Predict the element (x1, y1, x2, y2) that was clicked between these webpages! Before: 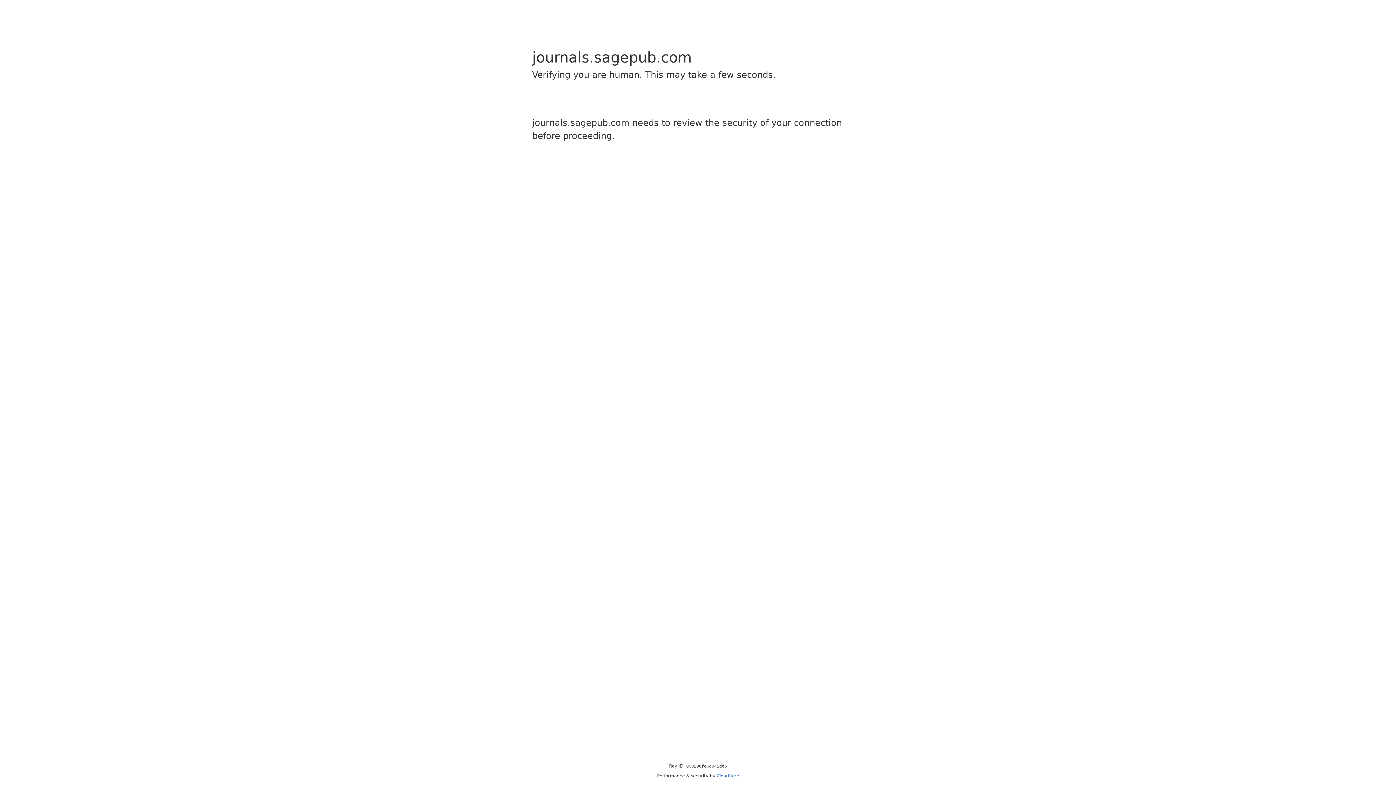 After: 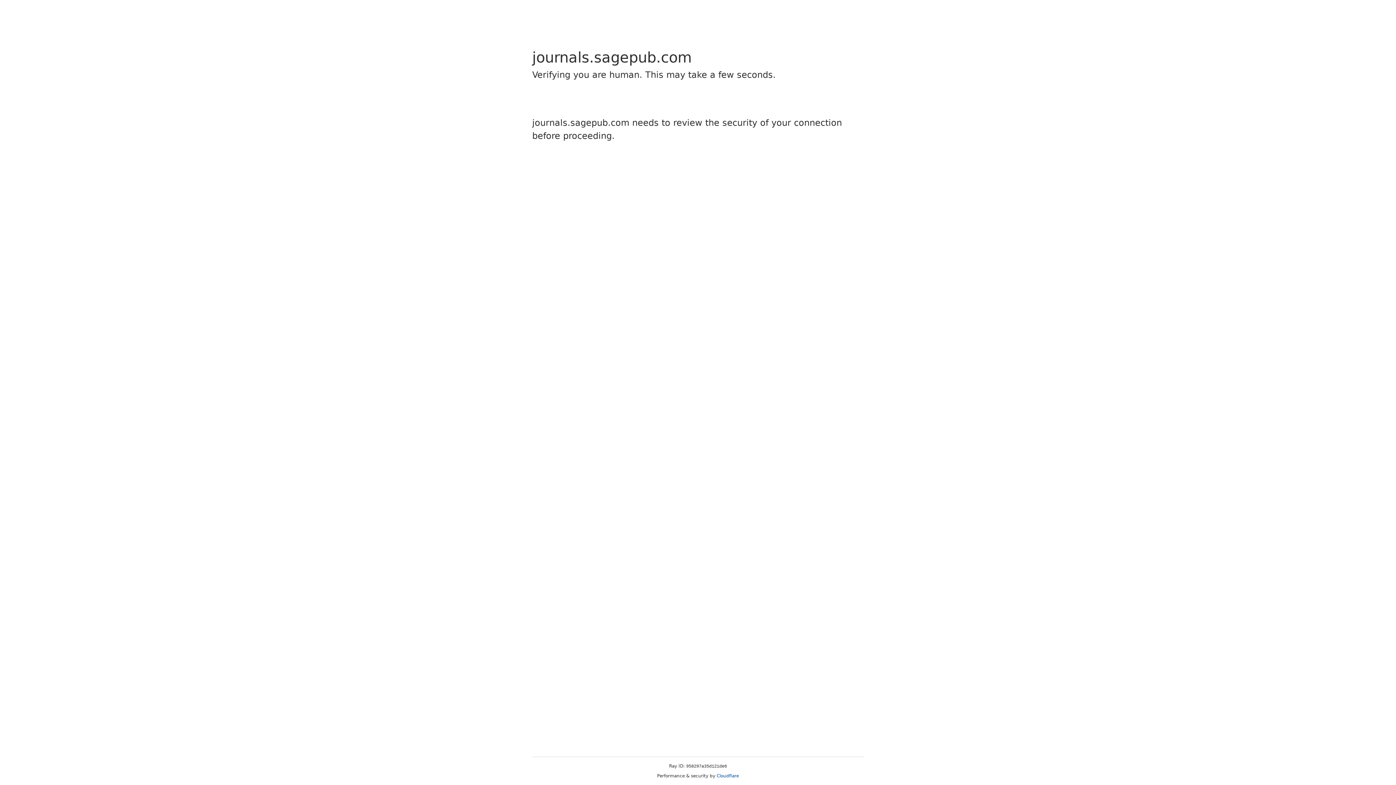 Action: bbox: (716, 773, 739, 778) label: Cloudflare